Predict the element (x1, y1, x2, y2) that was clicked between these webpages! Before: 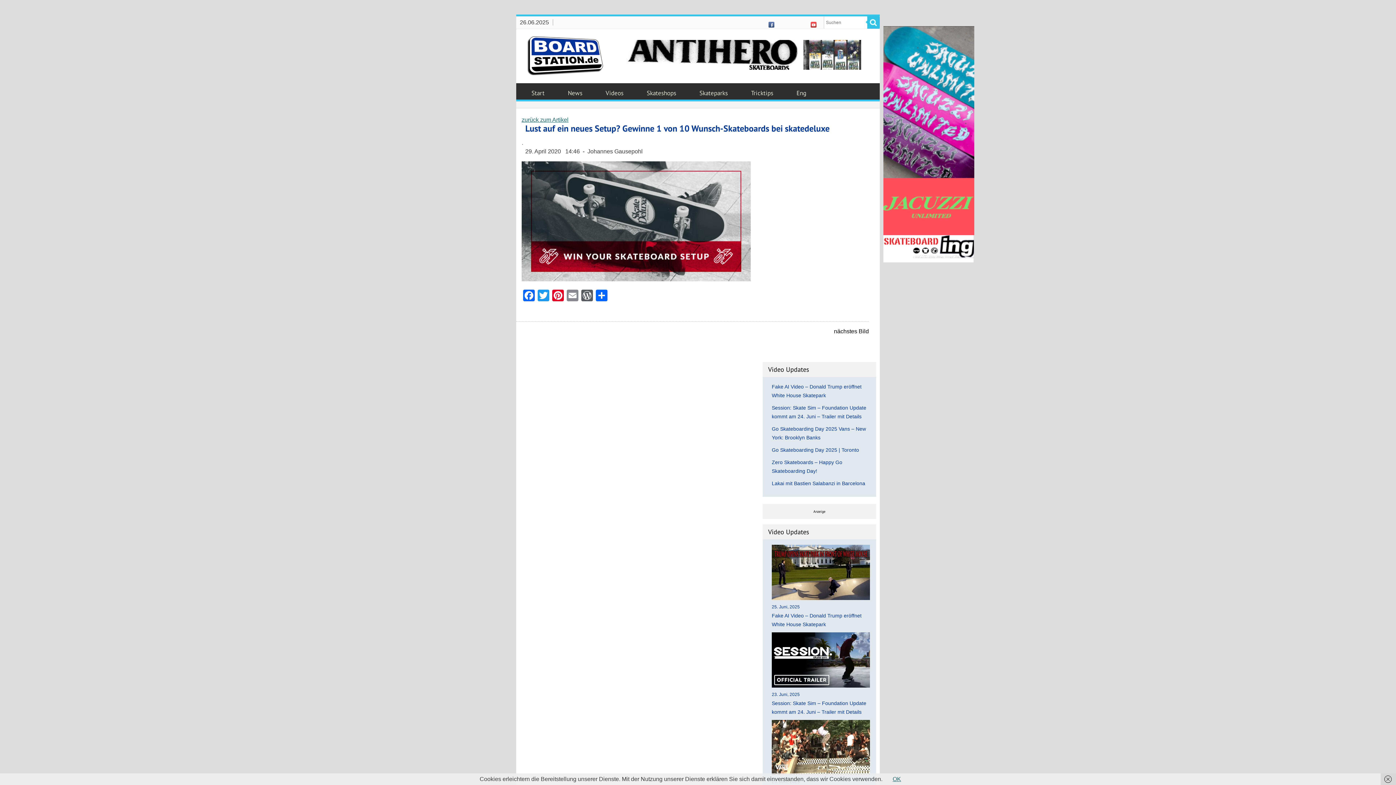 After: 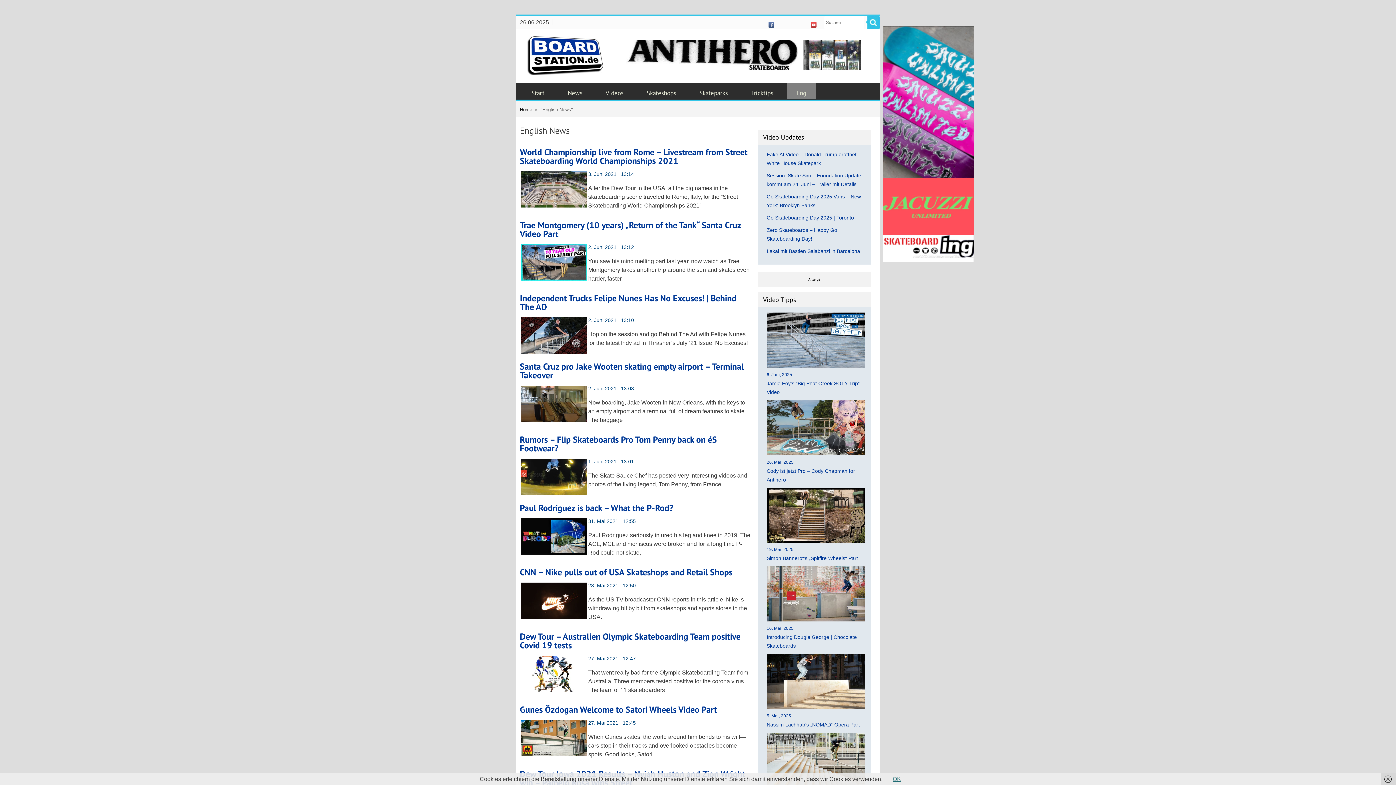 Action: label: Eng bbox: (786, 83, 816, 99)